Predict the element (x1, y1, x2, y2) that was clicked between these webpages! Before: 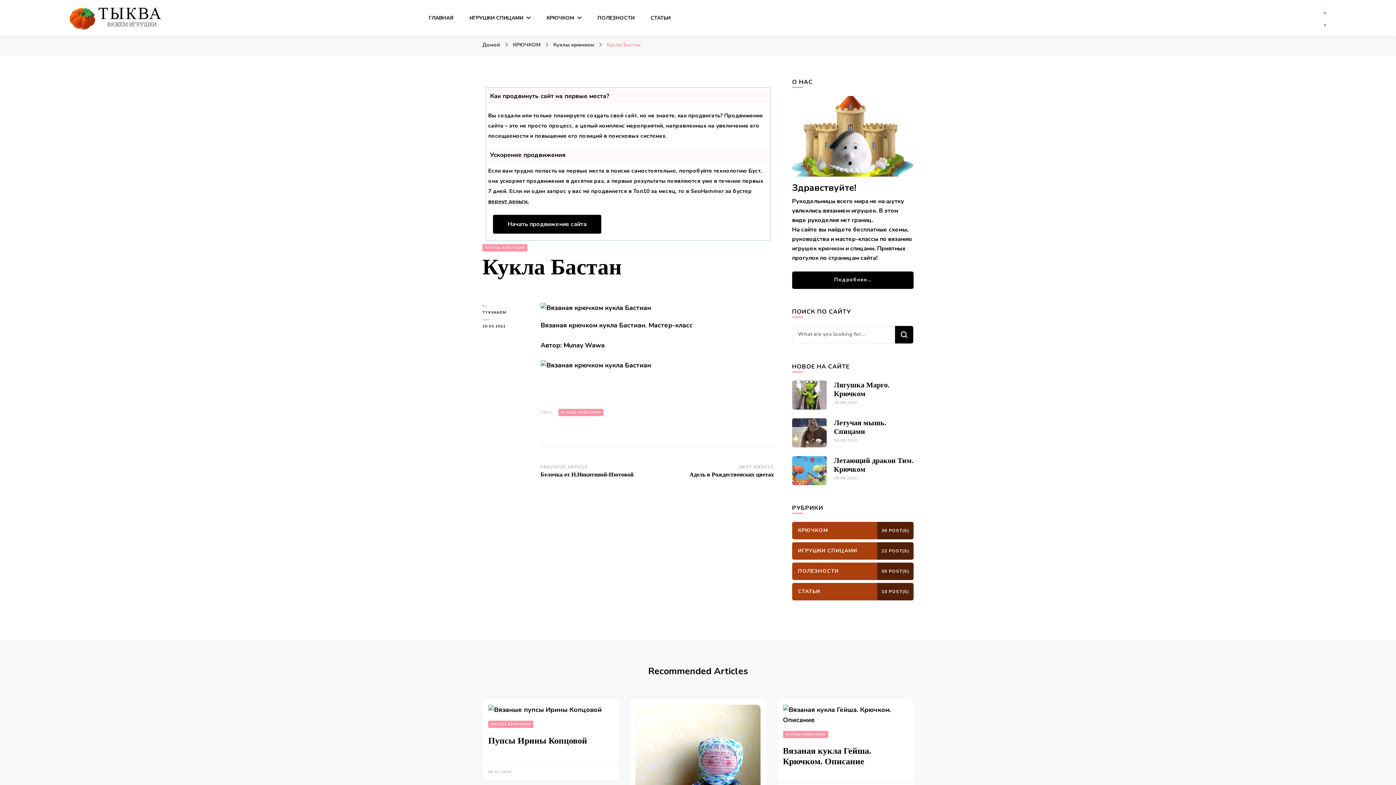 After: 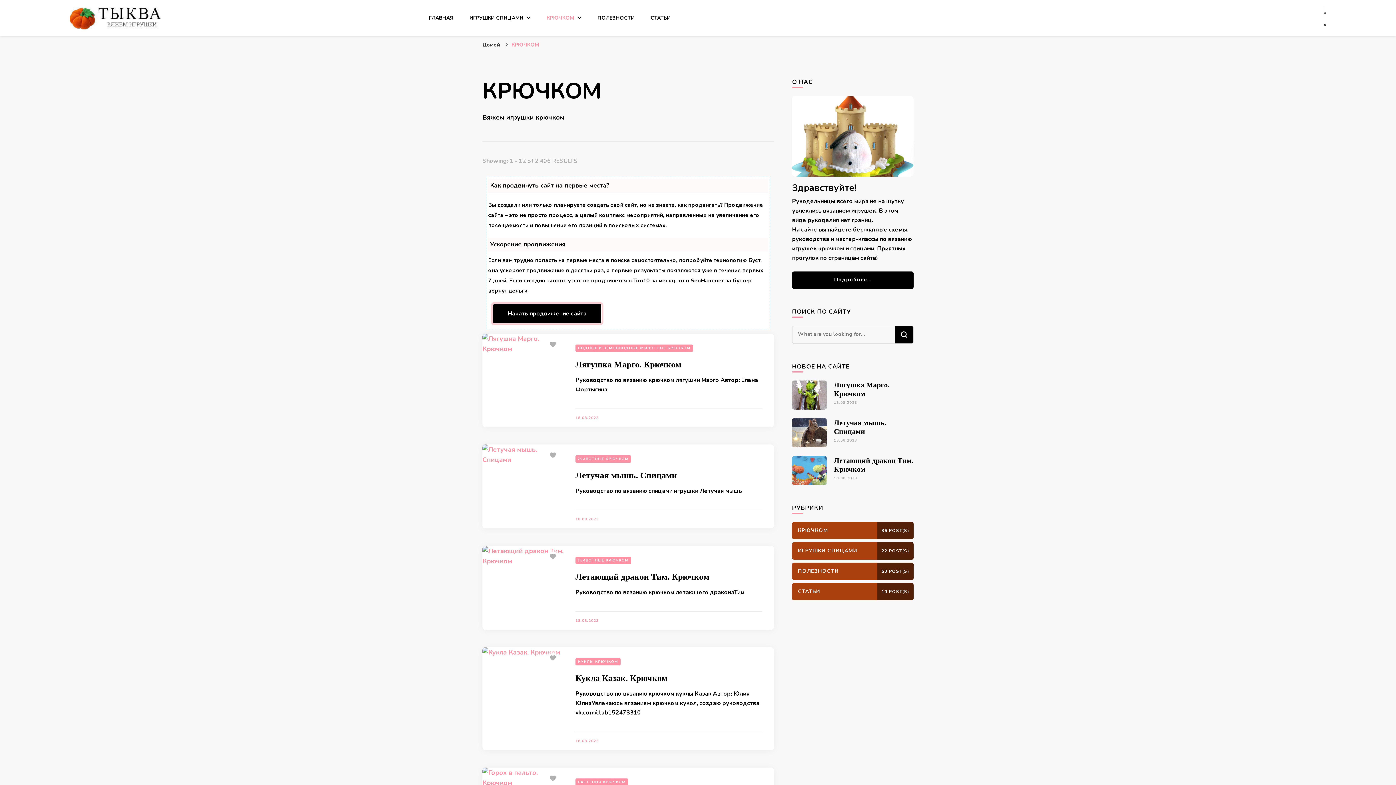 Action: bbox: (792, 522, 913, 539) label: КРЮЧКОМ
36 POST(S)